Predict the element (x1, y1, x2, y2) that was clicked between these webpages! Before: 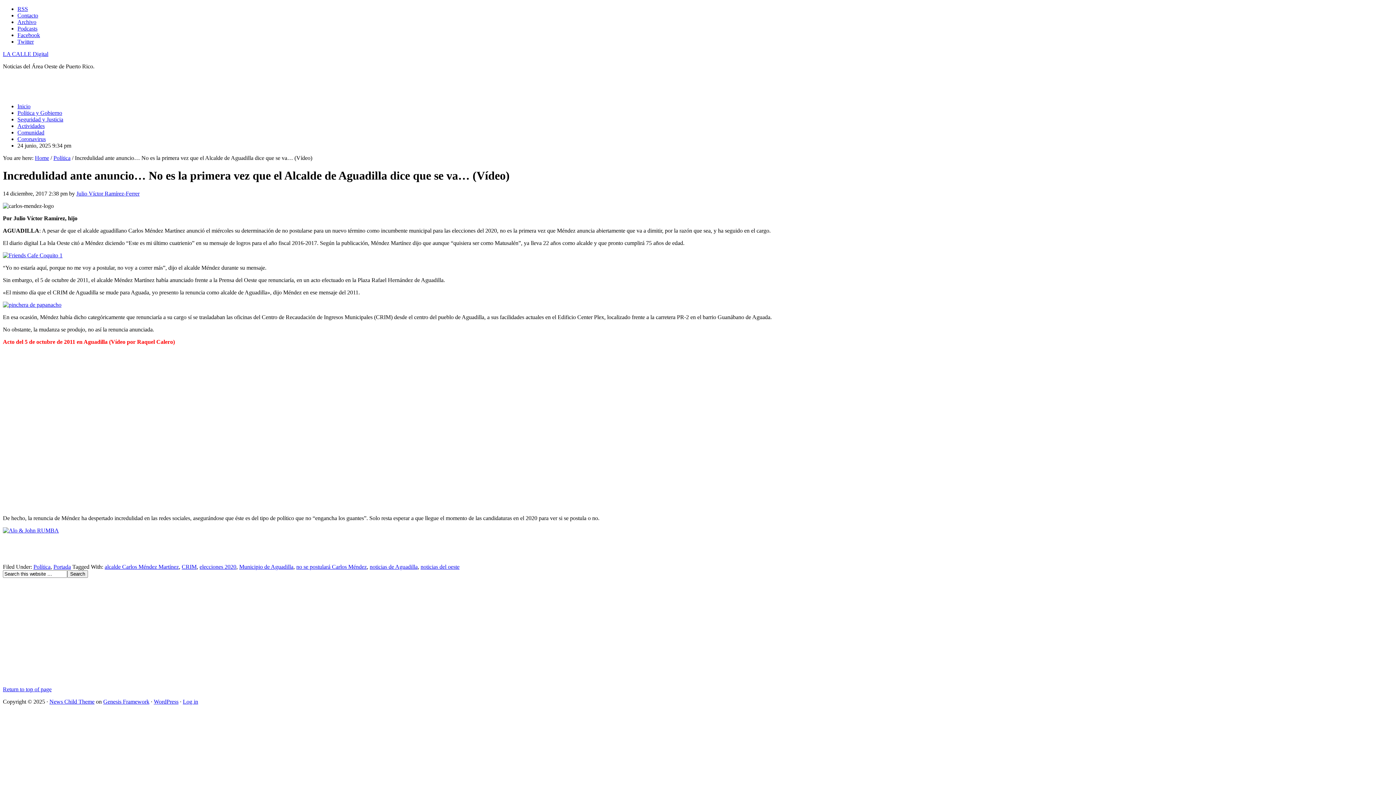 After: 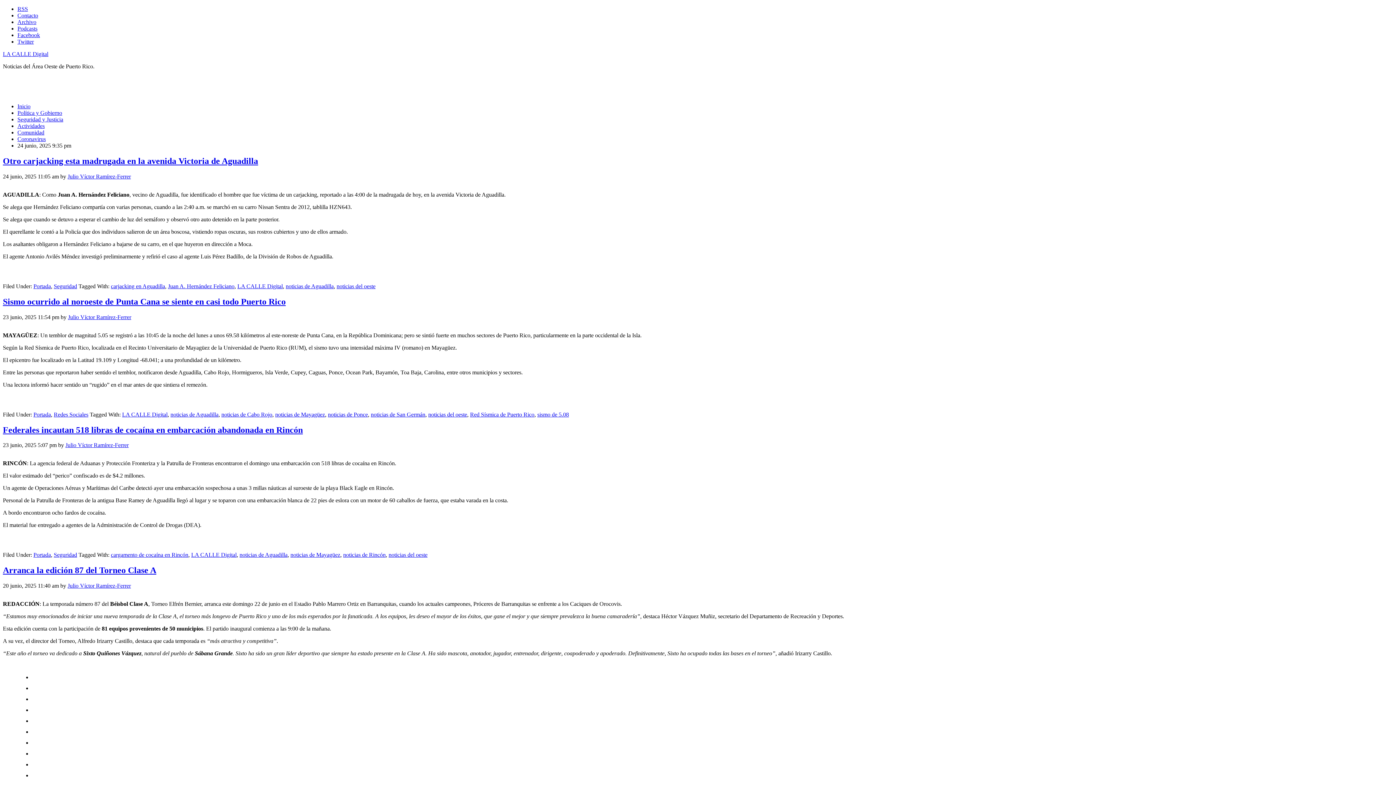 Action: label: noticias de Aguadilla bbox: (369, 563, 417, 570)